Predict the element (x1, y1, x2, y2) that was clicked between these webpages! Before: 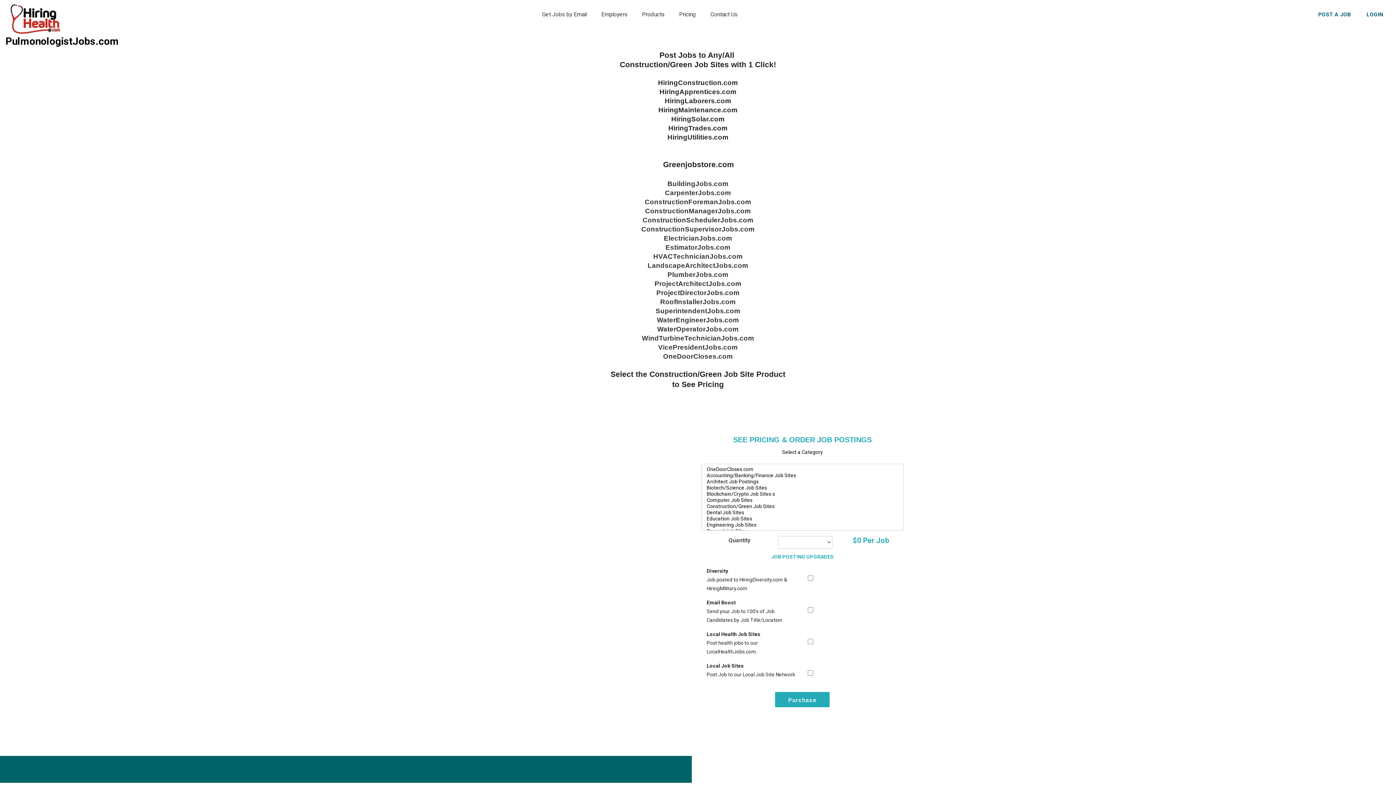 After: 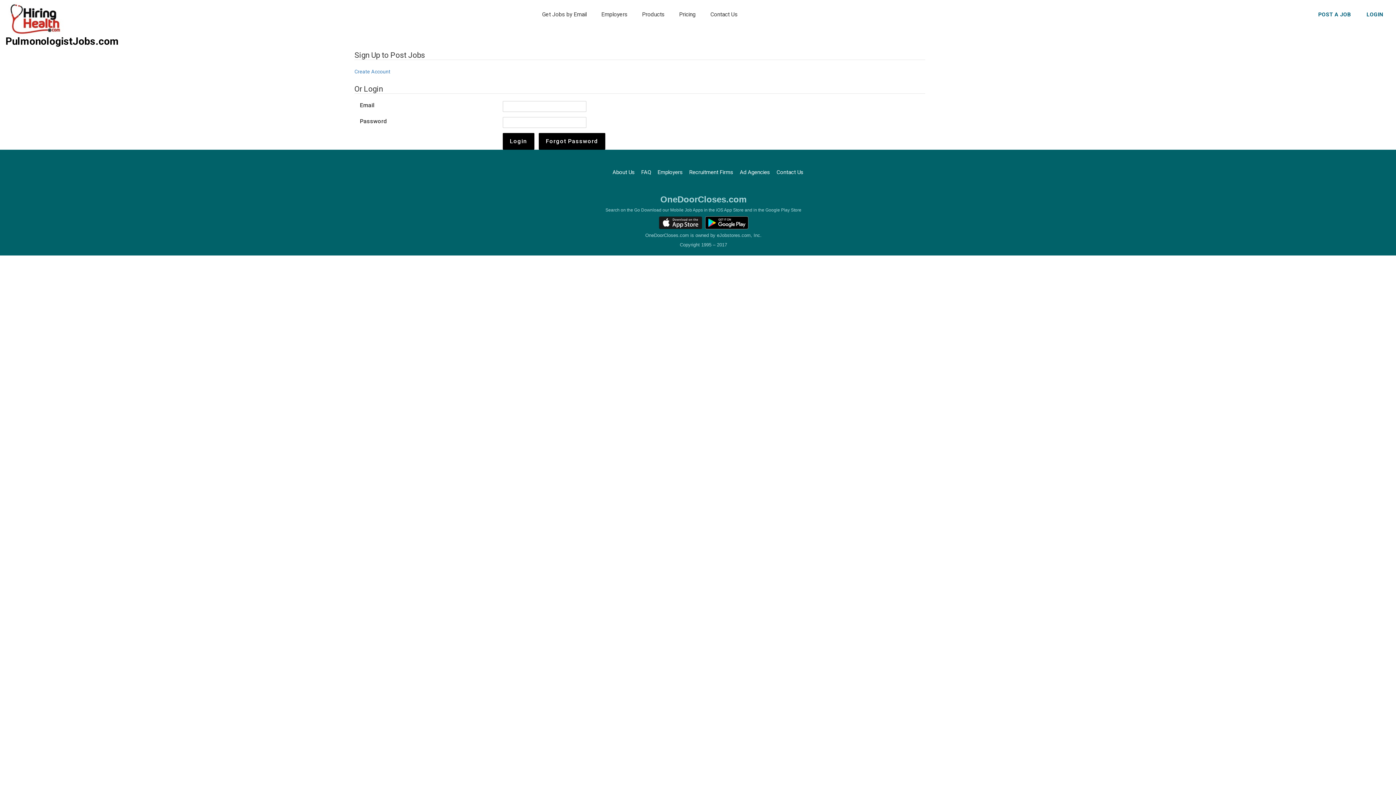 Action: label: LOGIN bbox: (1359, 6, 1390, 22)